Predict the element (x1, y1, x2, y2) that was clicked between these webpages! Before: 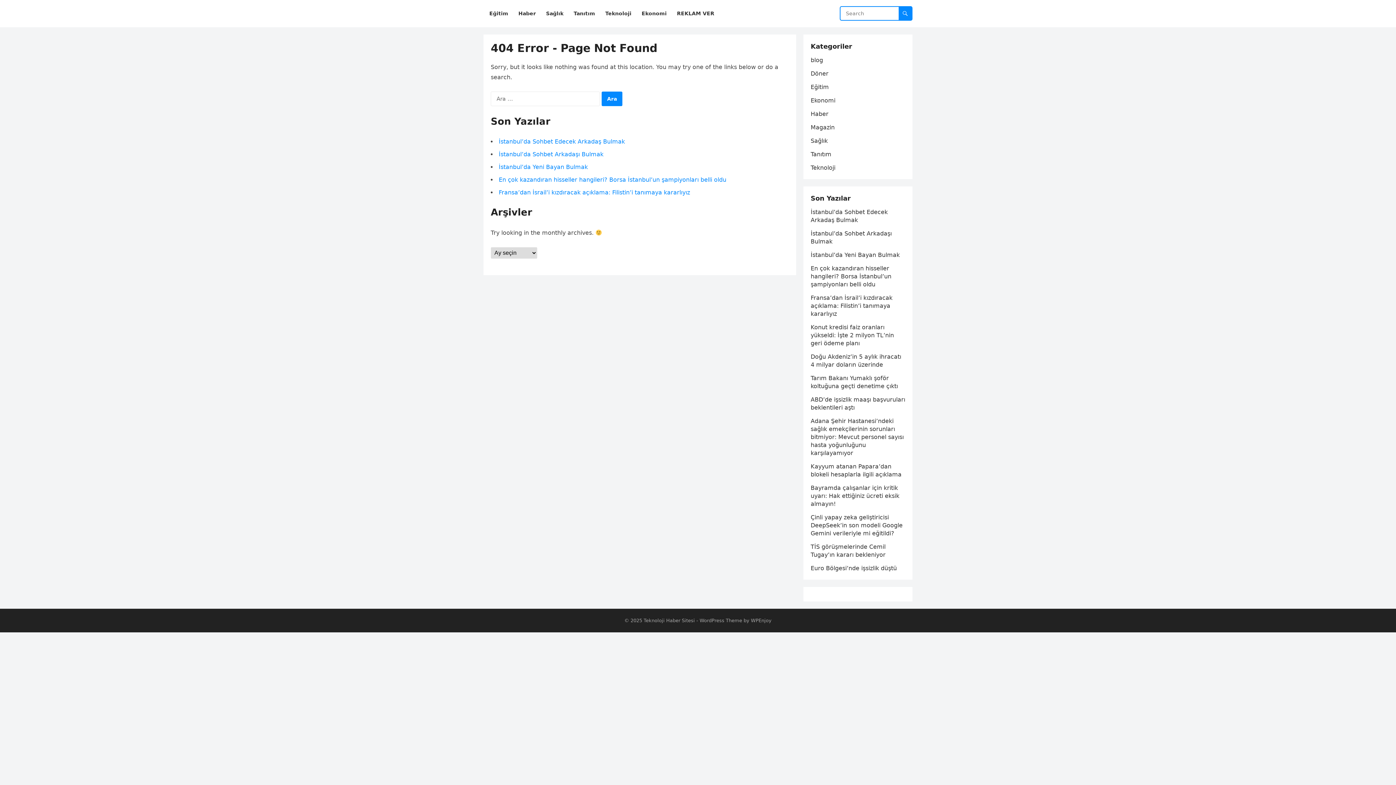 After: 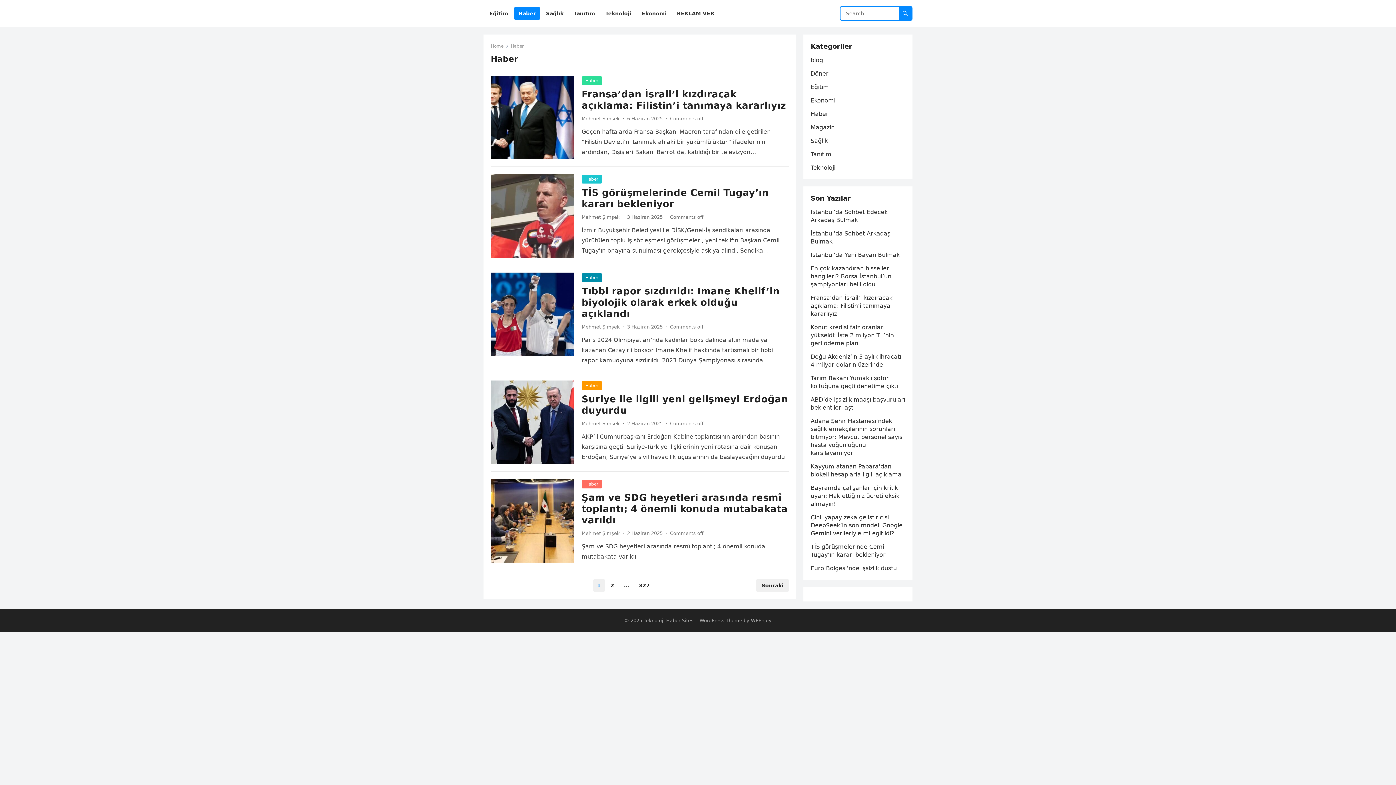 Action: label: Haber bbox: (514, 0, 540, 27)